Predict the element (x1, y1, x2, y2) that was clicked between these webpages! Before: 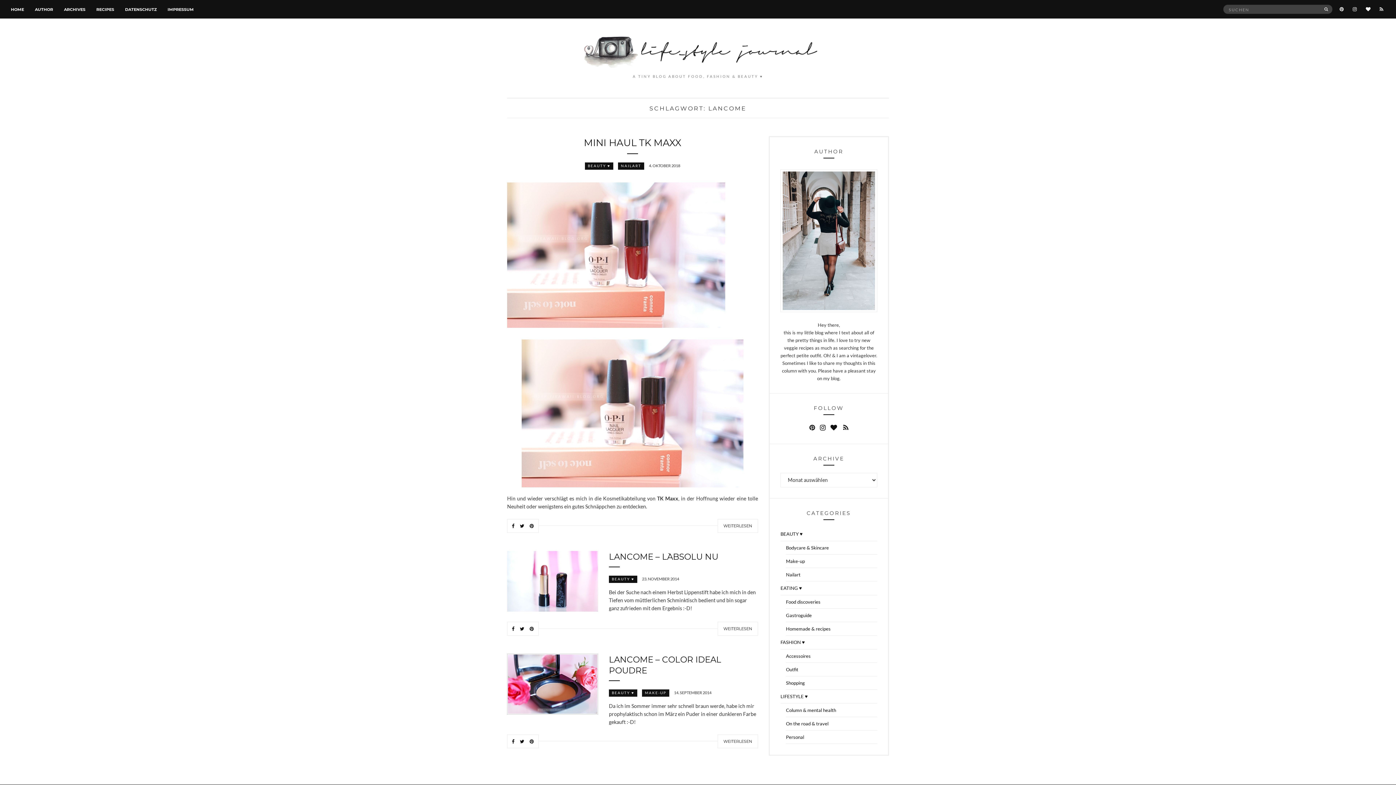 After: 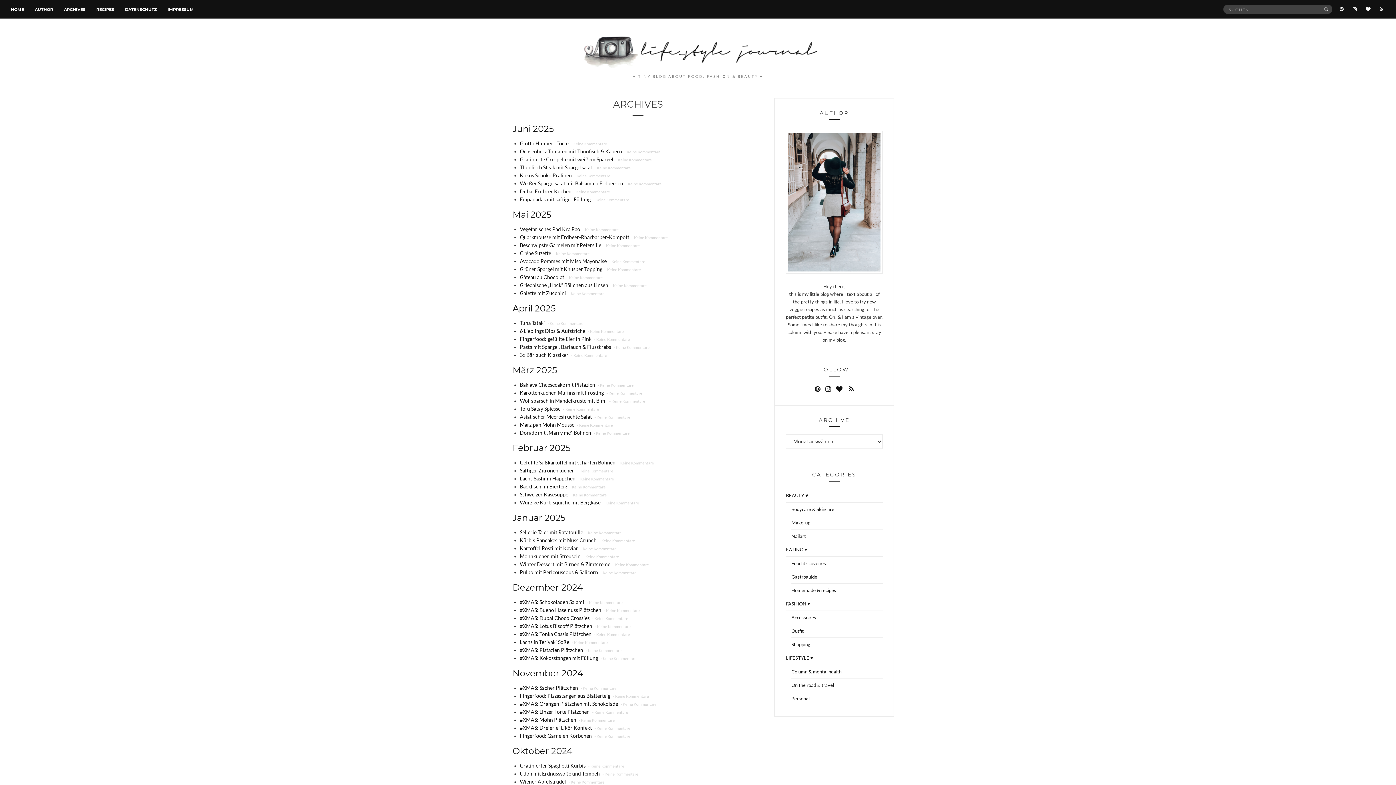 Action: bbox: (64, 6, 85, 12) label: ARCHIVES